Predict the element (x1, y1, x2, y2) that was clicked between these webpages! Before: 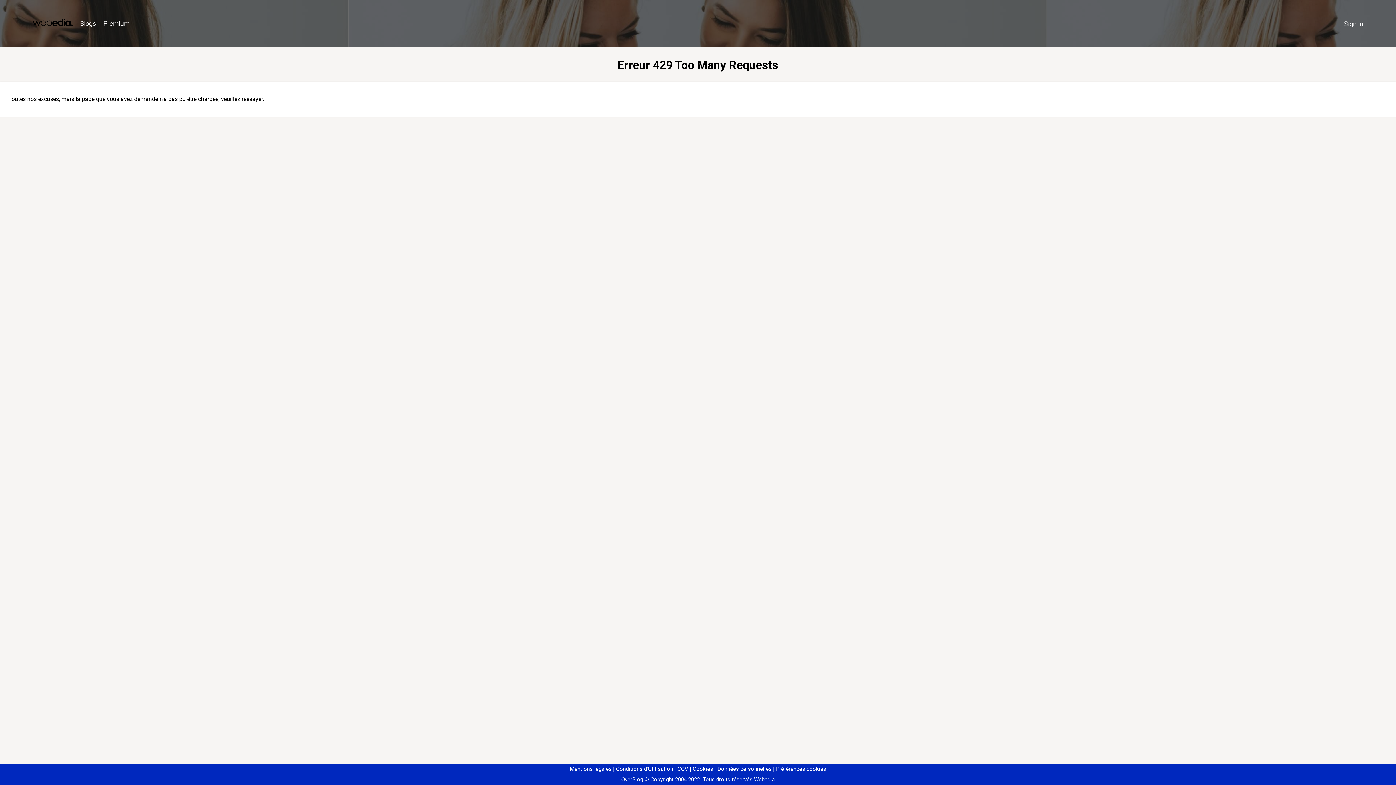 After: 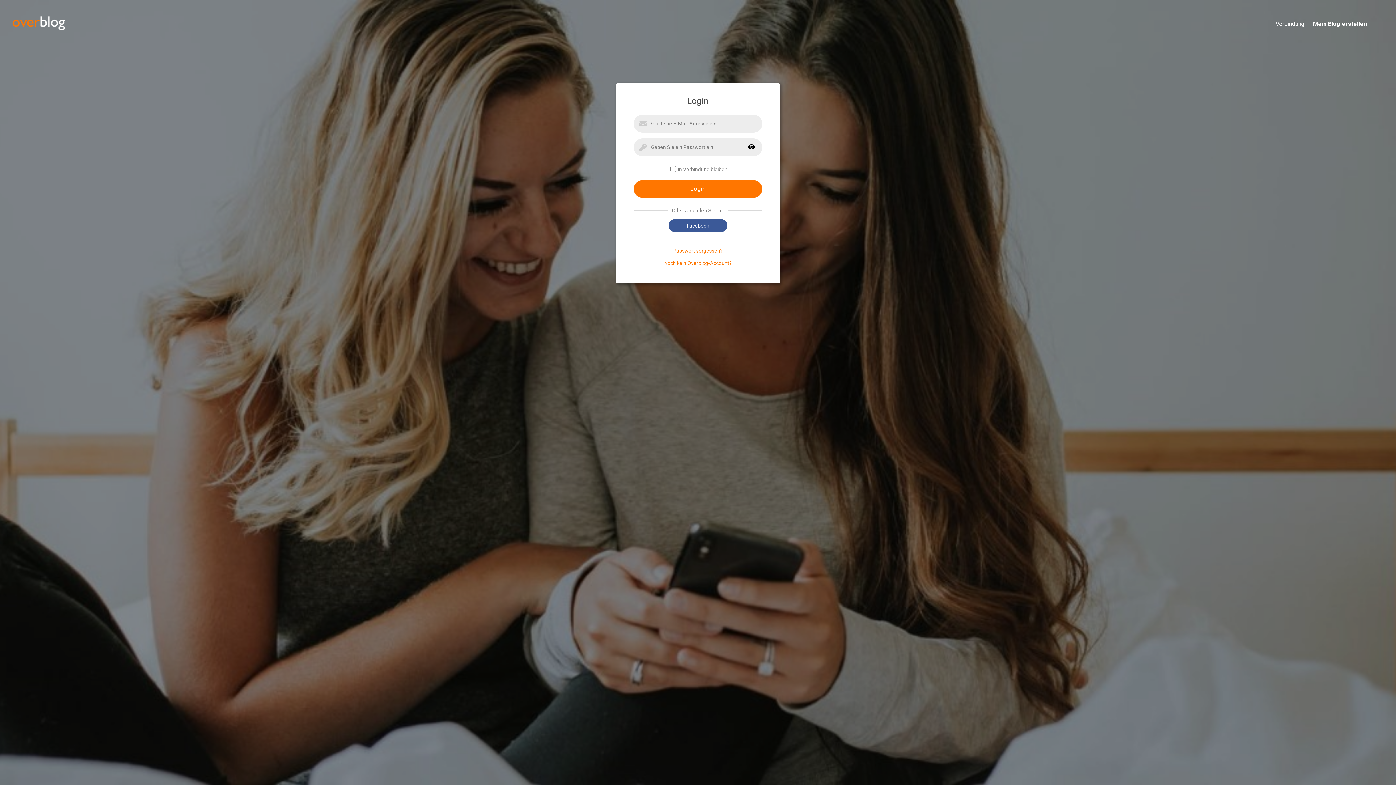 Action: bbox: (1340, 16, 1367, 31) label: Sign in